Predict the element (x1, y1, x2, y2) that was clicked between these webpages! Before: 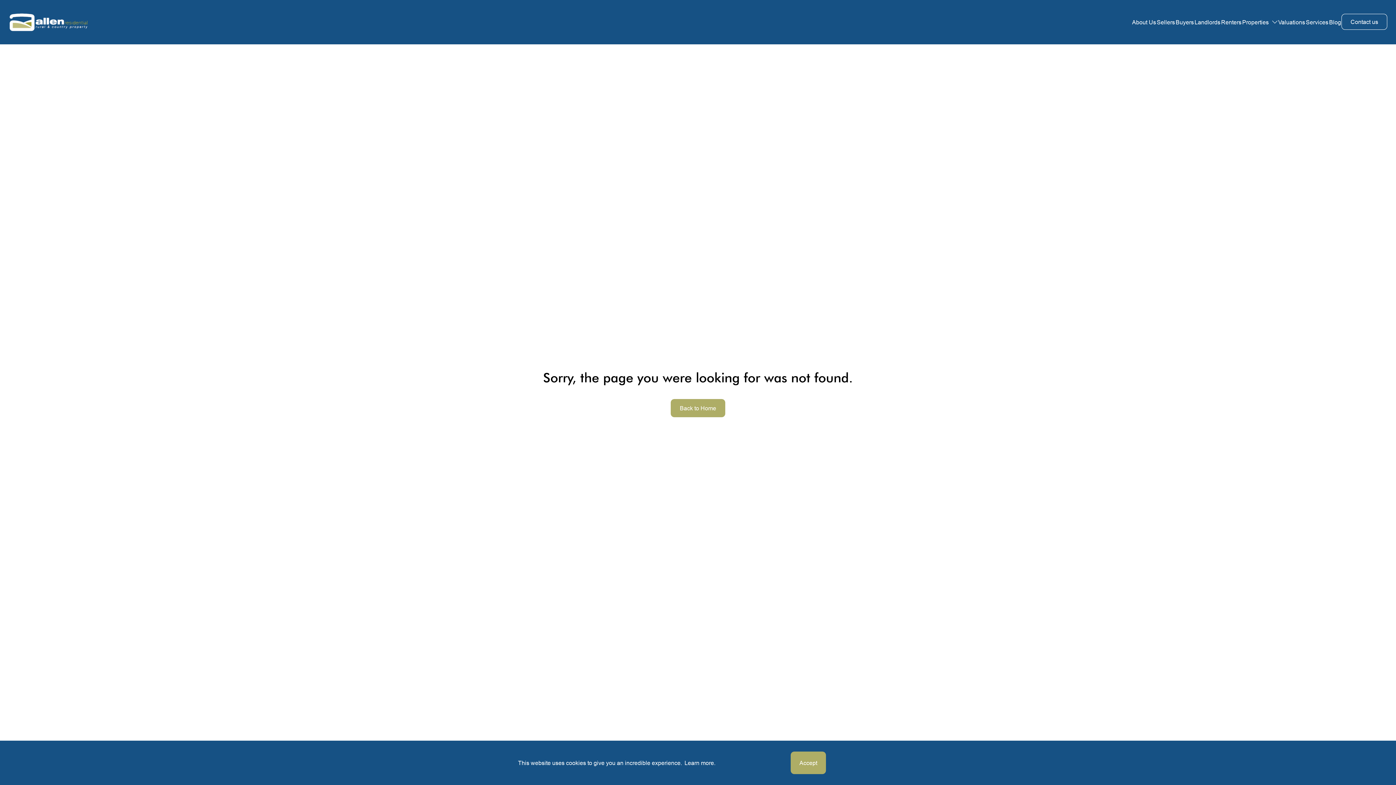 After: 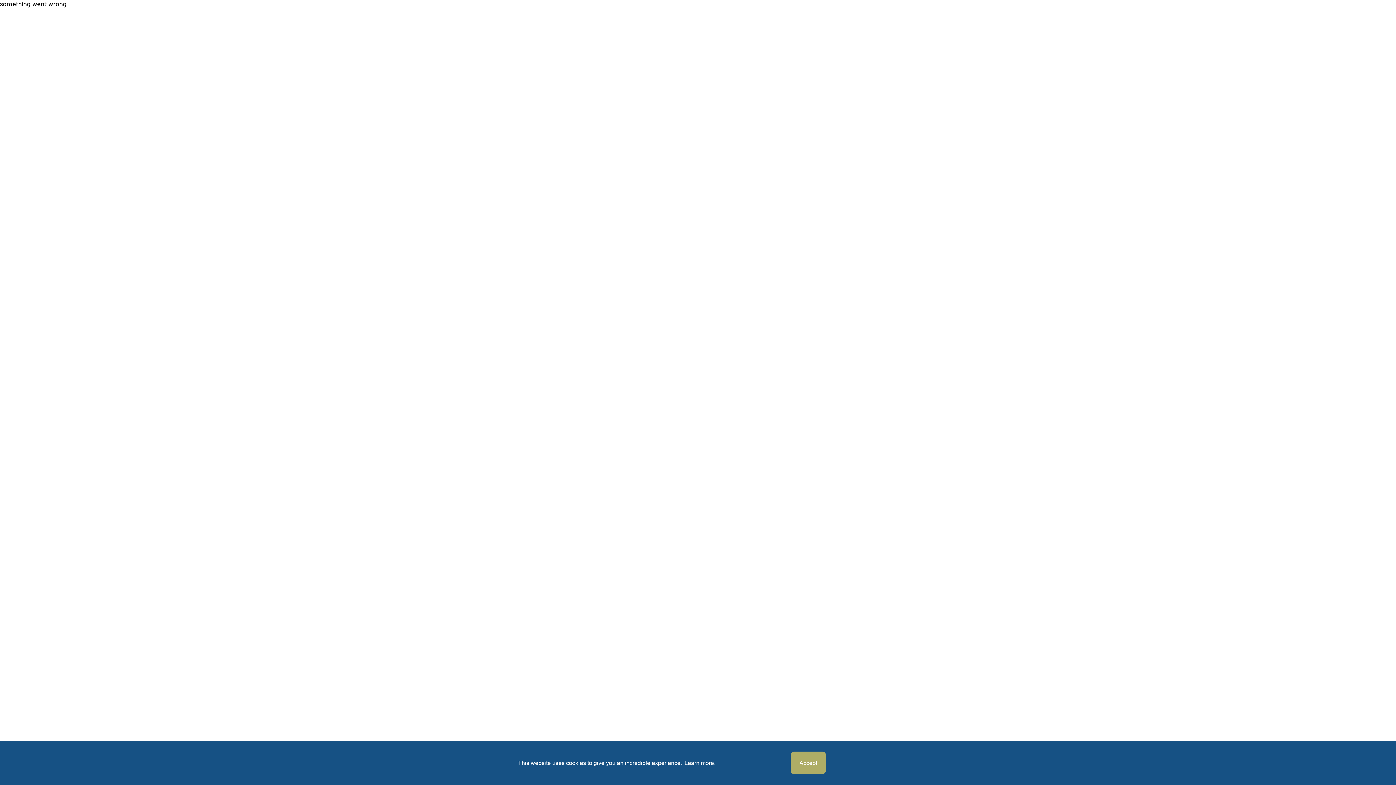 Action: bbox: (670, 399, 725, 417) label: Back to Home